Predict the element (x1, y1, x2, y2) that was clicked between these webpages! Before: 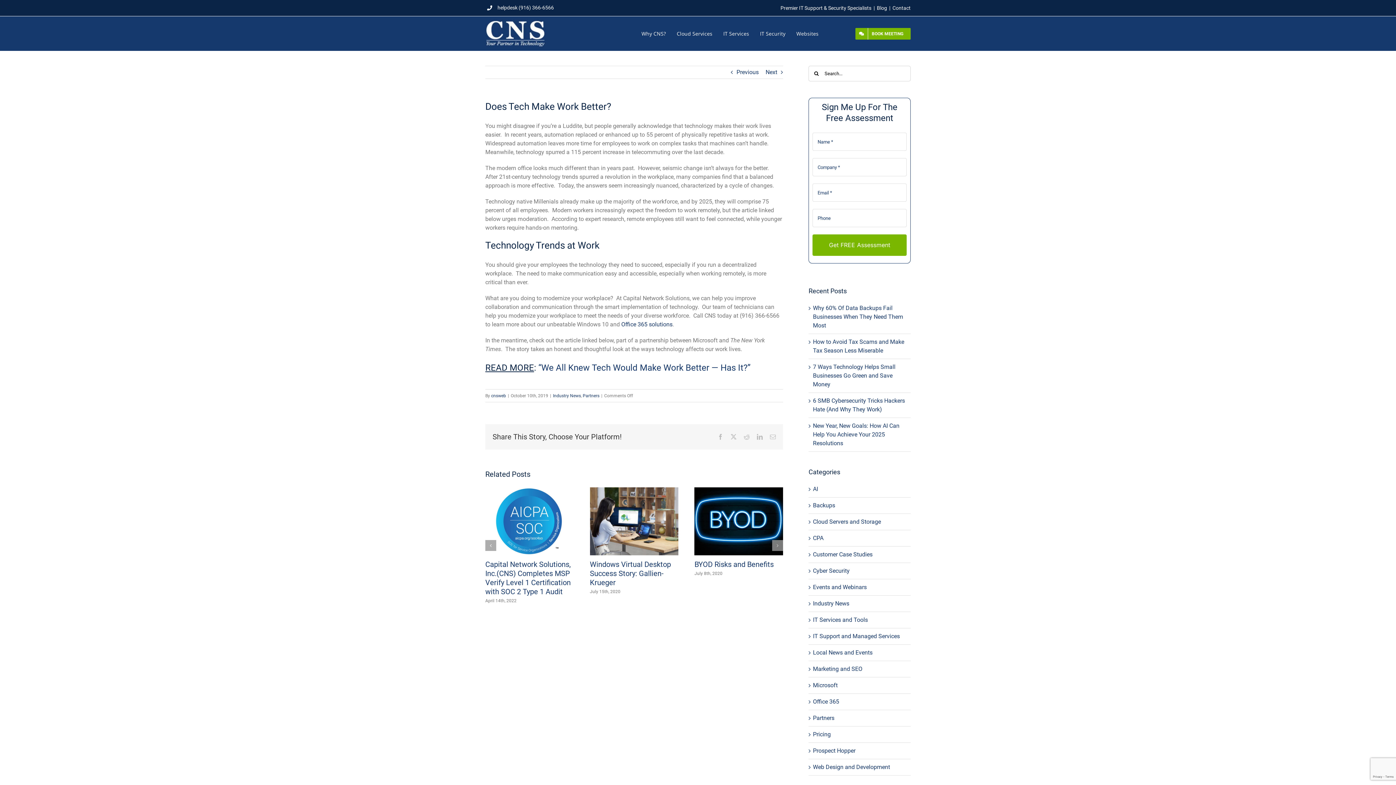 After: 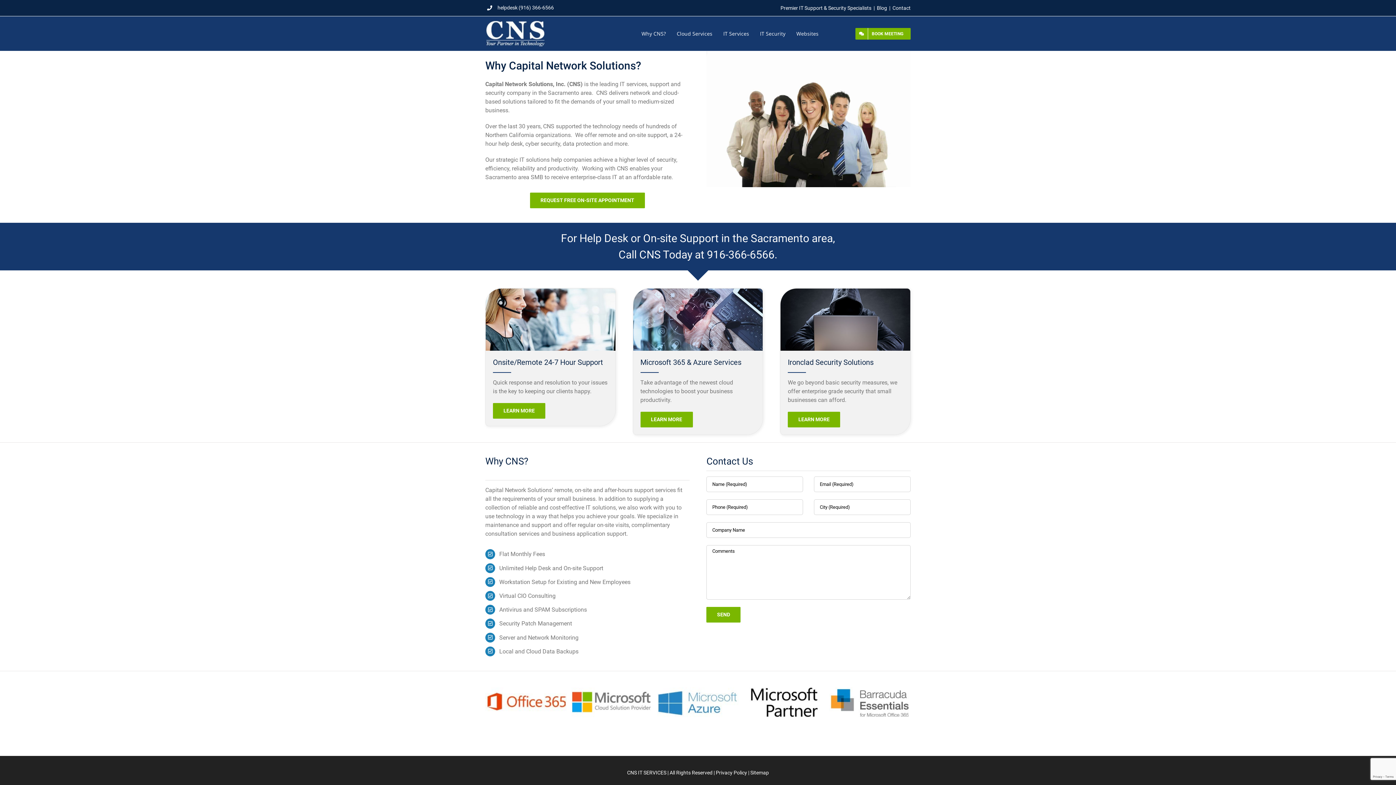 Action: bbox: (638, 23, 669, 43) label: Why CNS?